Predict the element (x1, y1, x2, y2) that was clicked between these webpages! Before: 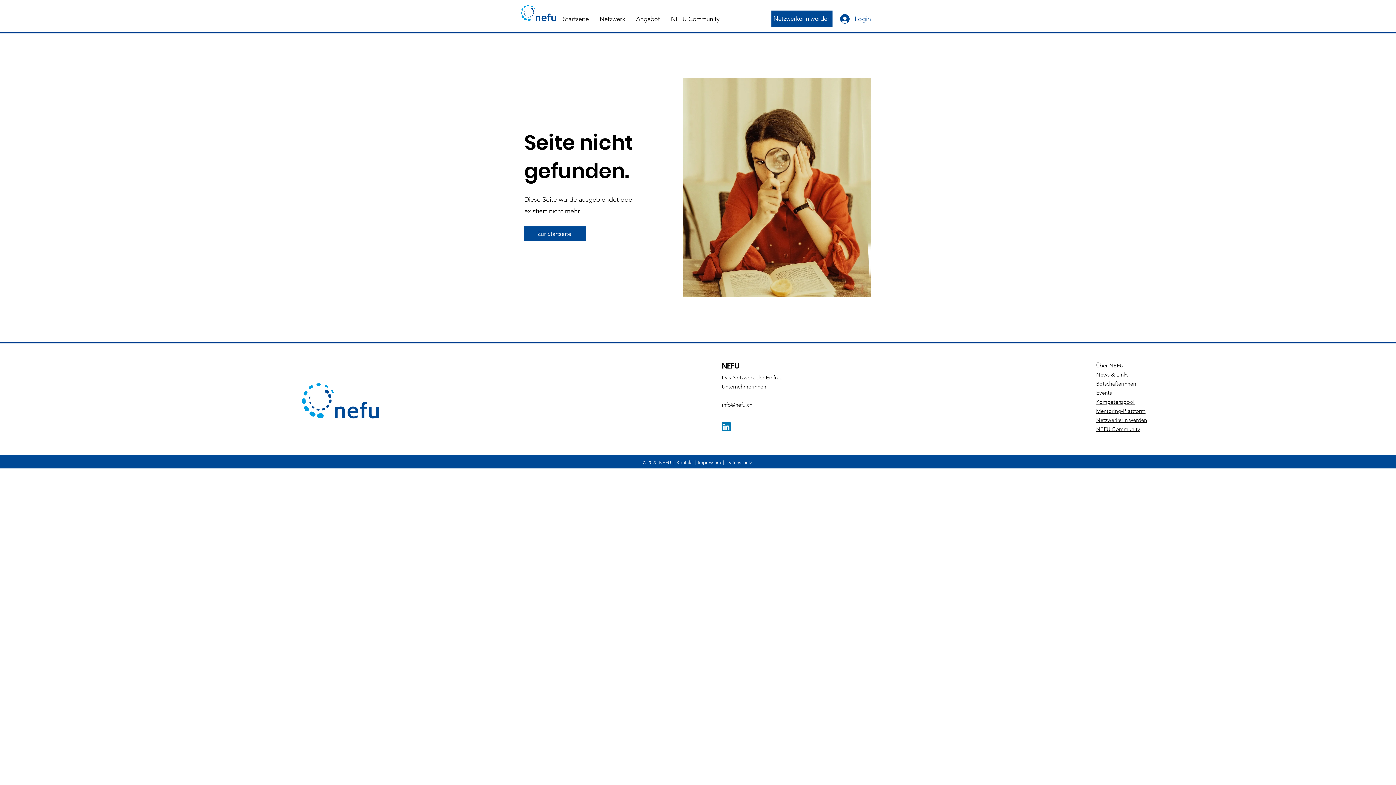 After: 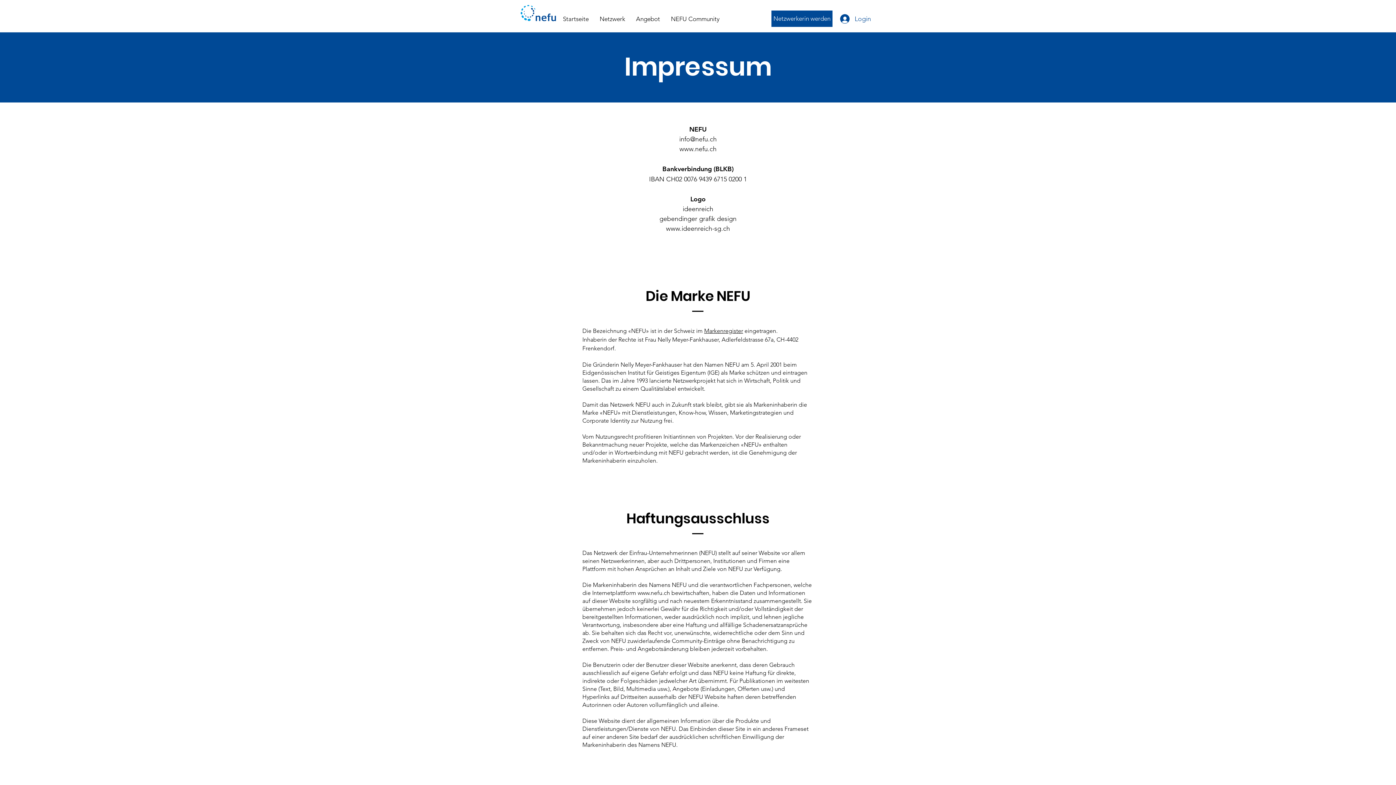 Action: label: Impressum bbox: (698, 460, 721, 465)